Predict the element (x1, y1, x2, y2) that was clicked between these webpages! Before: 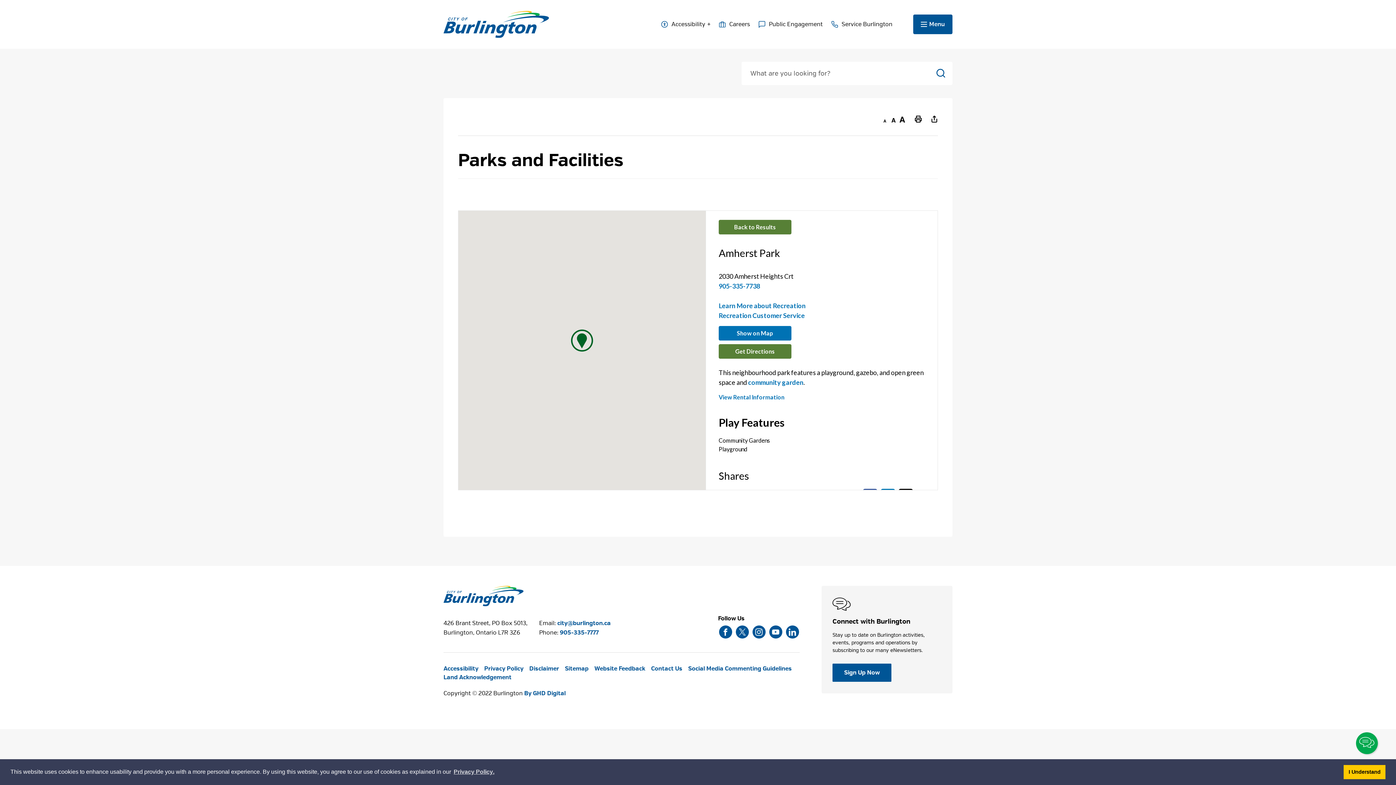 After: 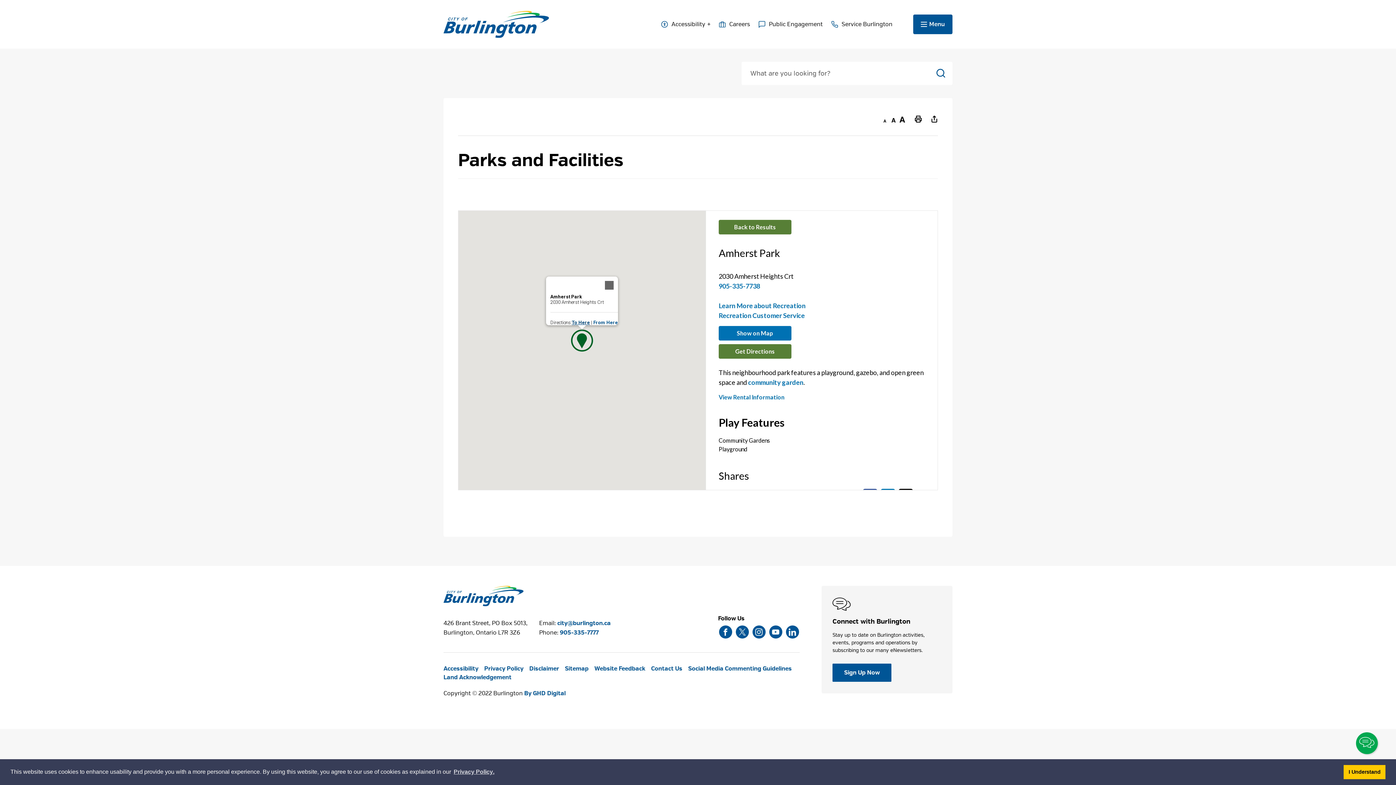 Action: bbox: (570, 329, 593, 351) label: Click for more Details